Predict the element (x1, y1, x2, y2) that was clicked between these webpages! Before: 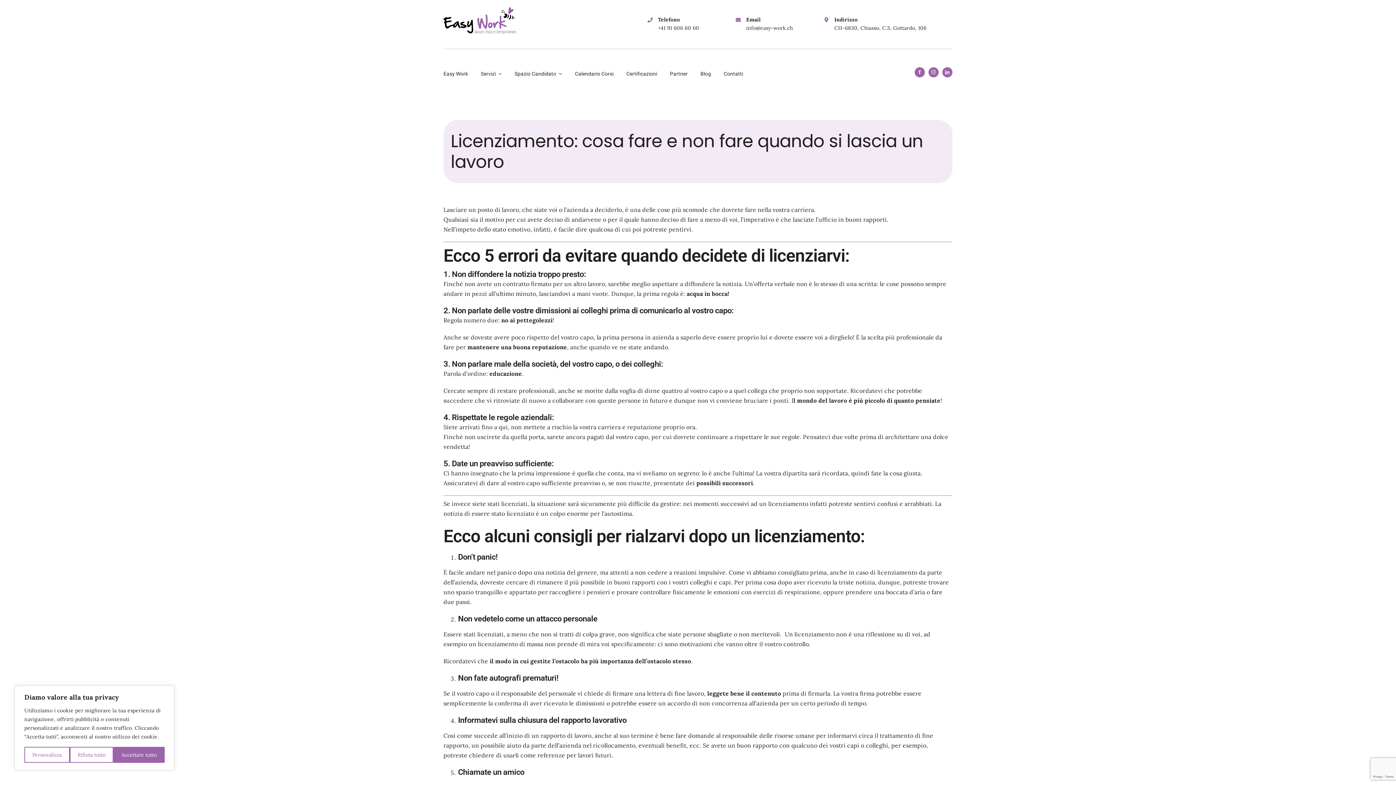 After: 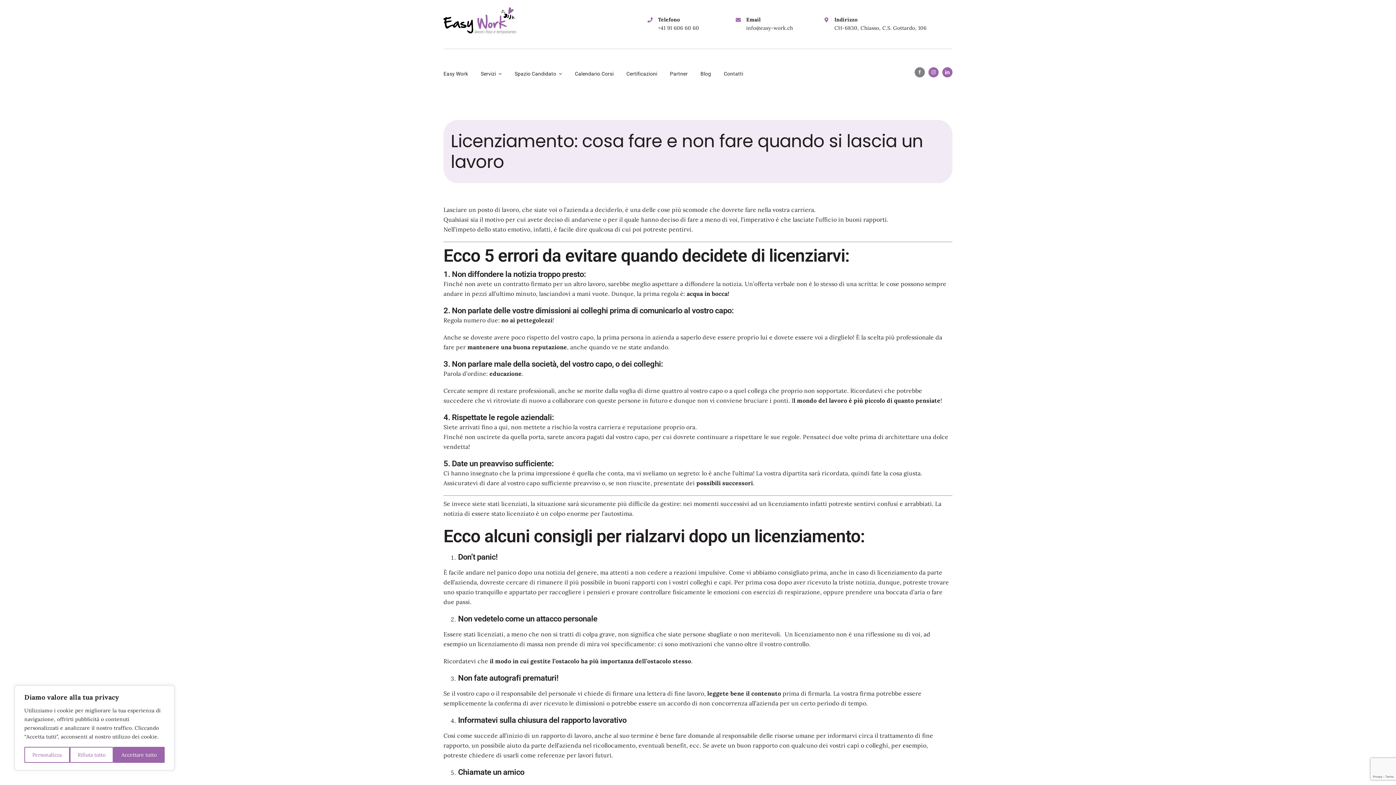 Action: label: facebook bbox: (914, 67, 925, 77)